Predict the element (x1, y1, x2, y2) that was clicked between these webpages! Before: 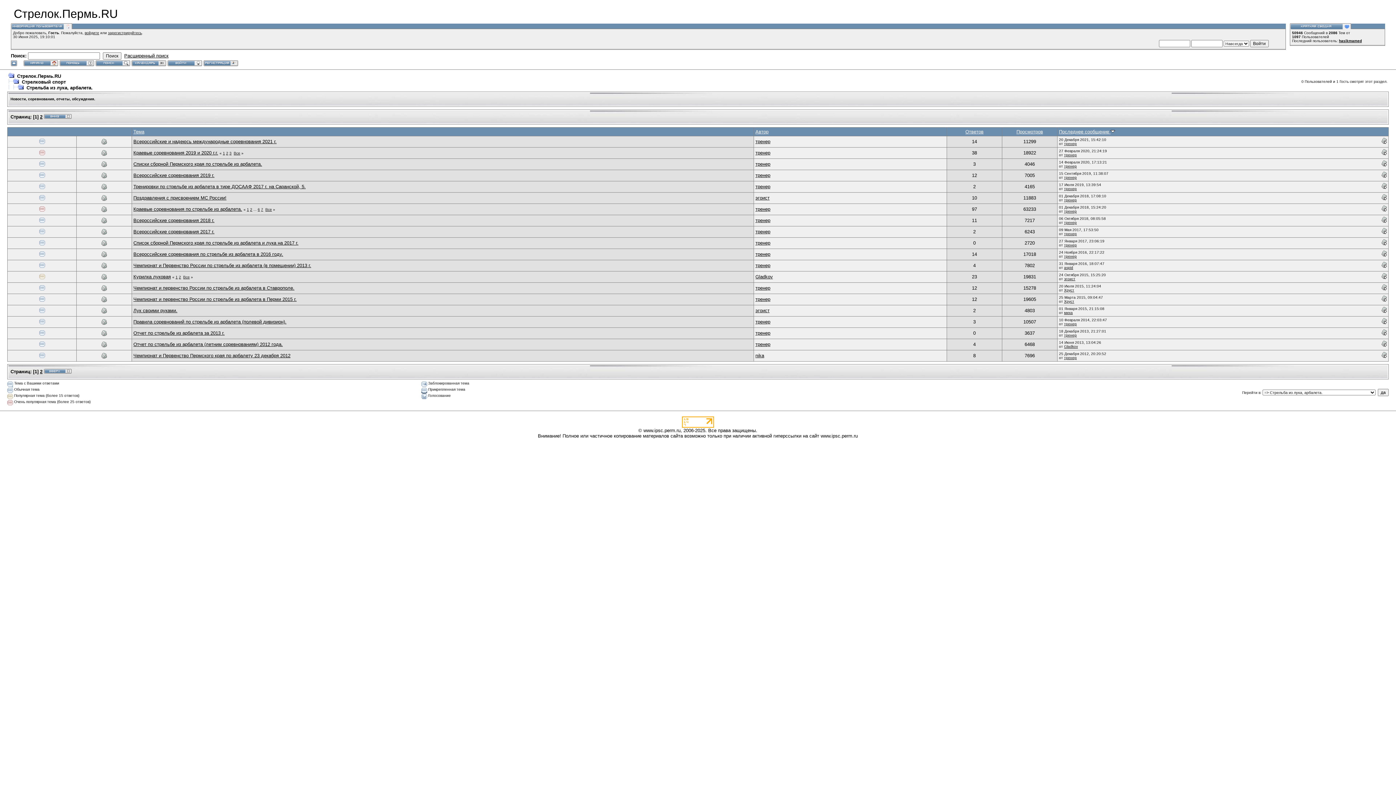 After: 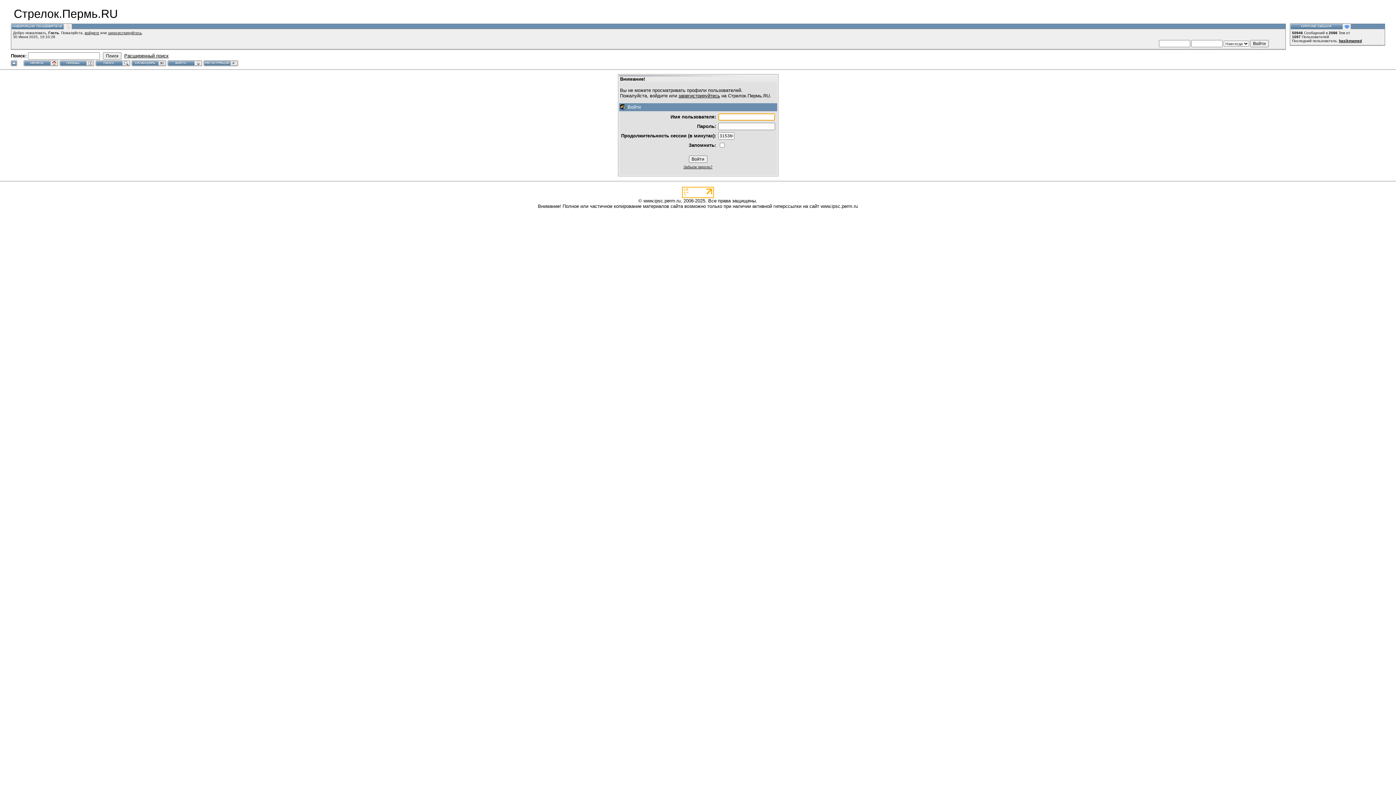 Action: bbox: (1064, 152, 1077, 156) label: тренер